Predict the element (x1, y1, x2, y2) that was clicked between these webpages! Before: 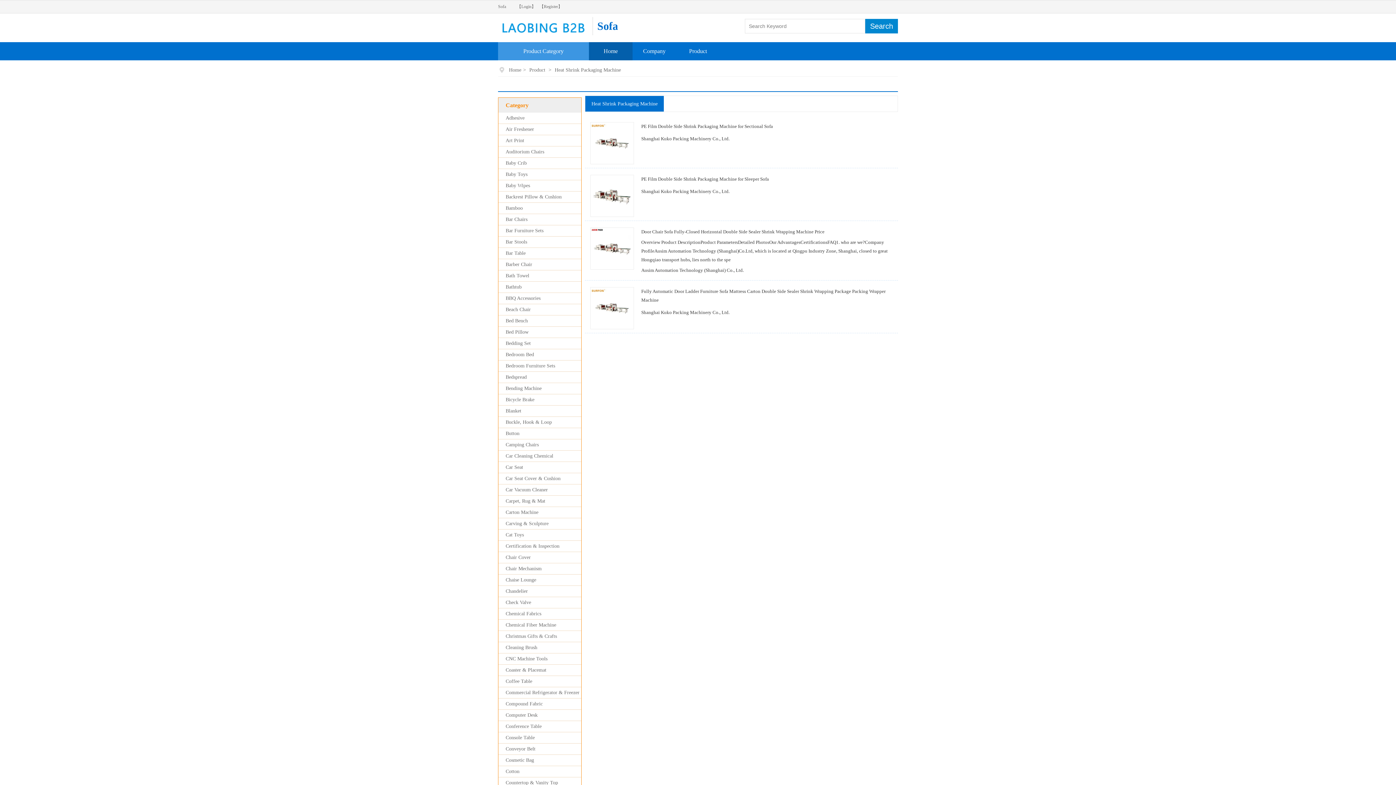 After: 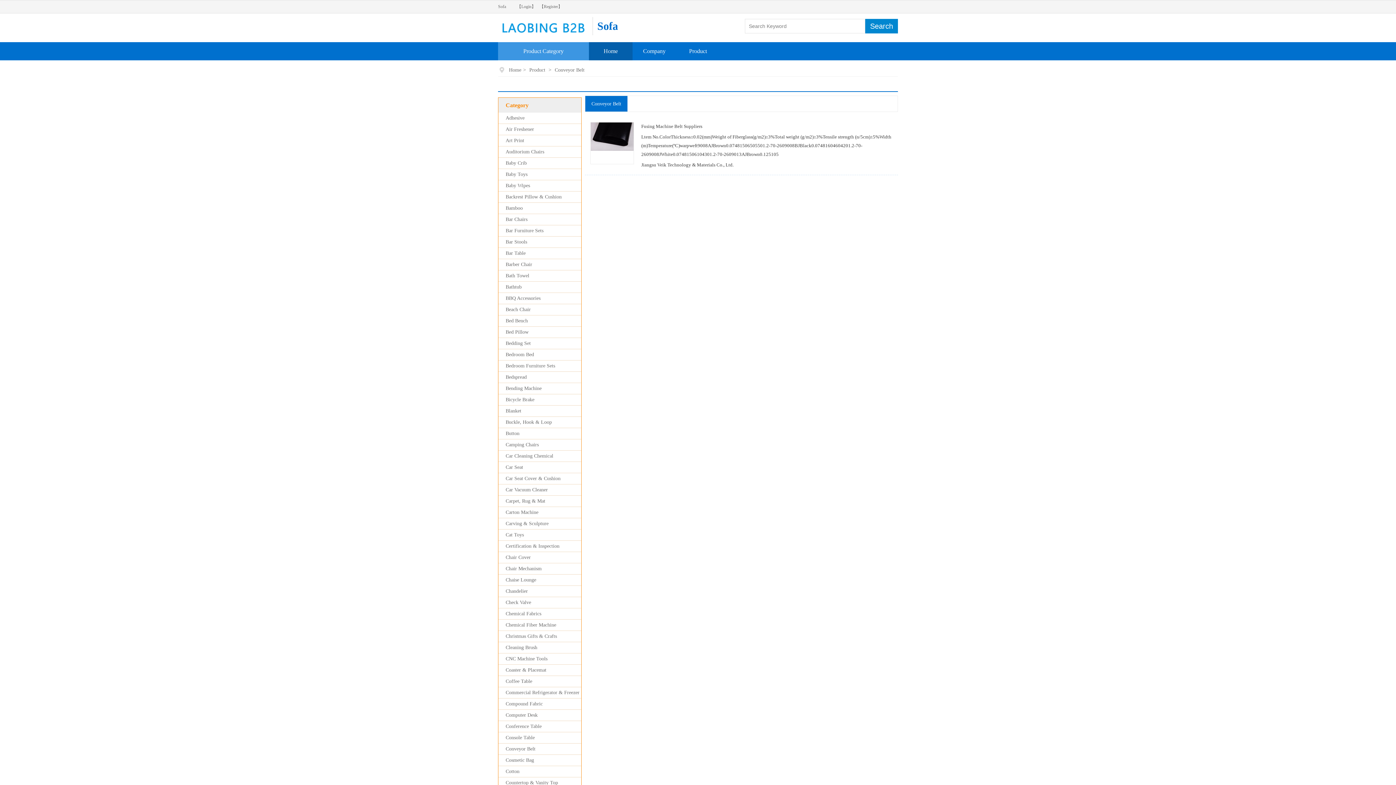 Action: label: Conveyor Belt bbox: (505, 746, 535, 752)